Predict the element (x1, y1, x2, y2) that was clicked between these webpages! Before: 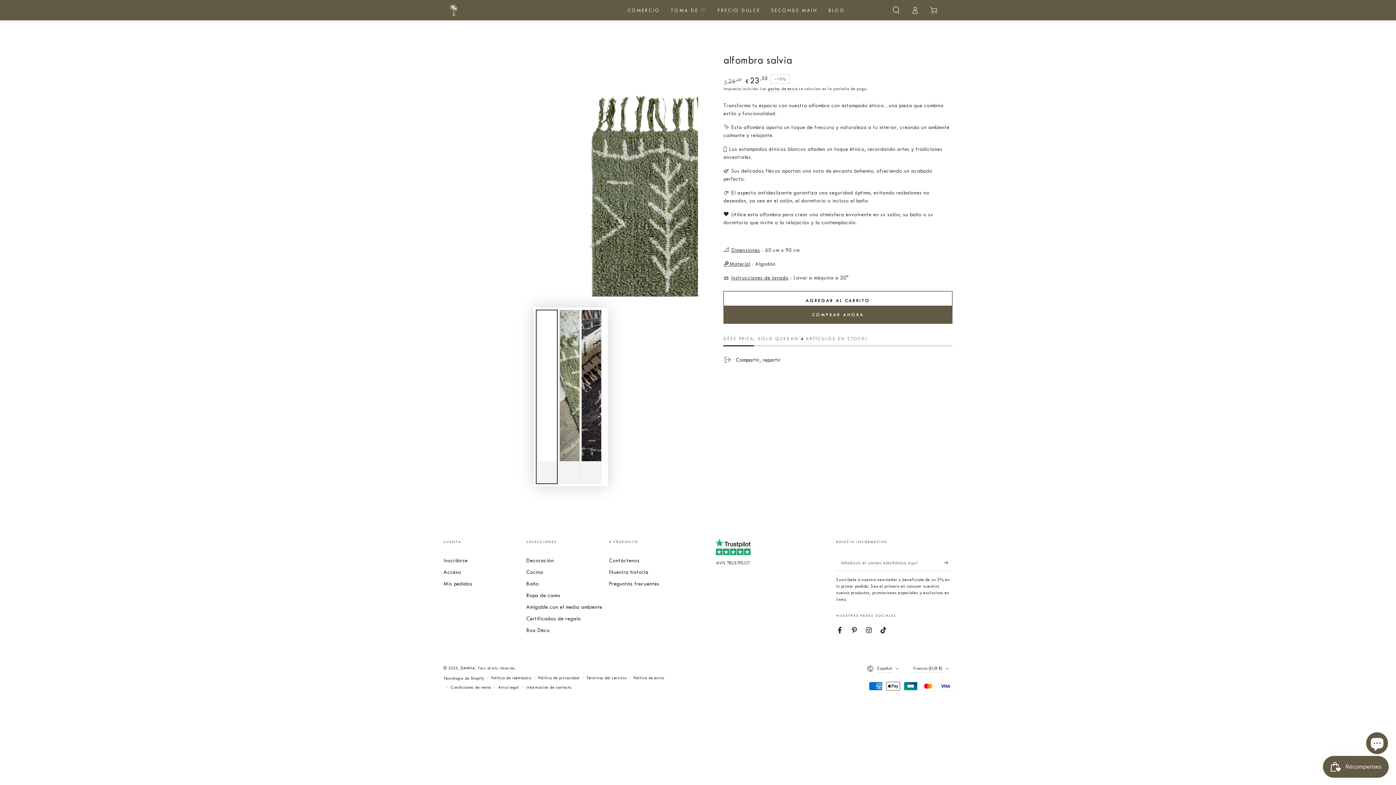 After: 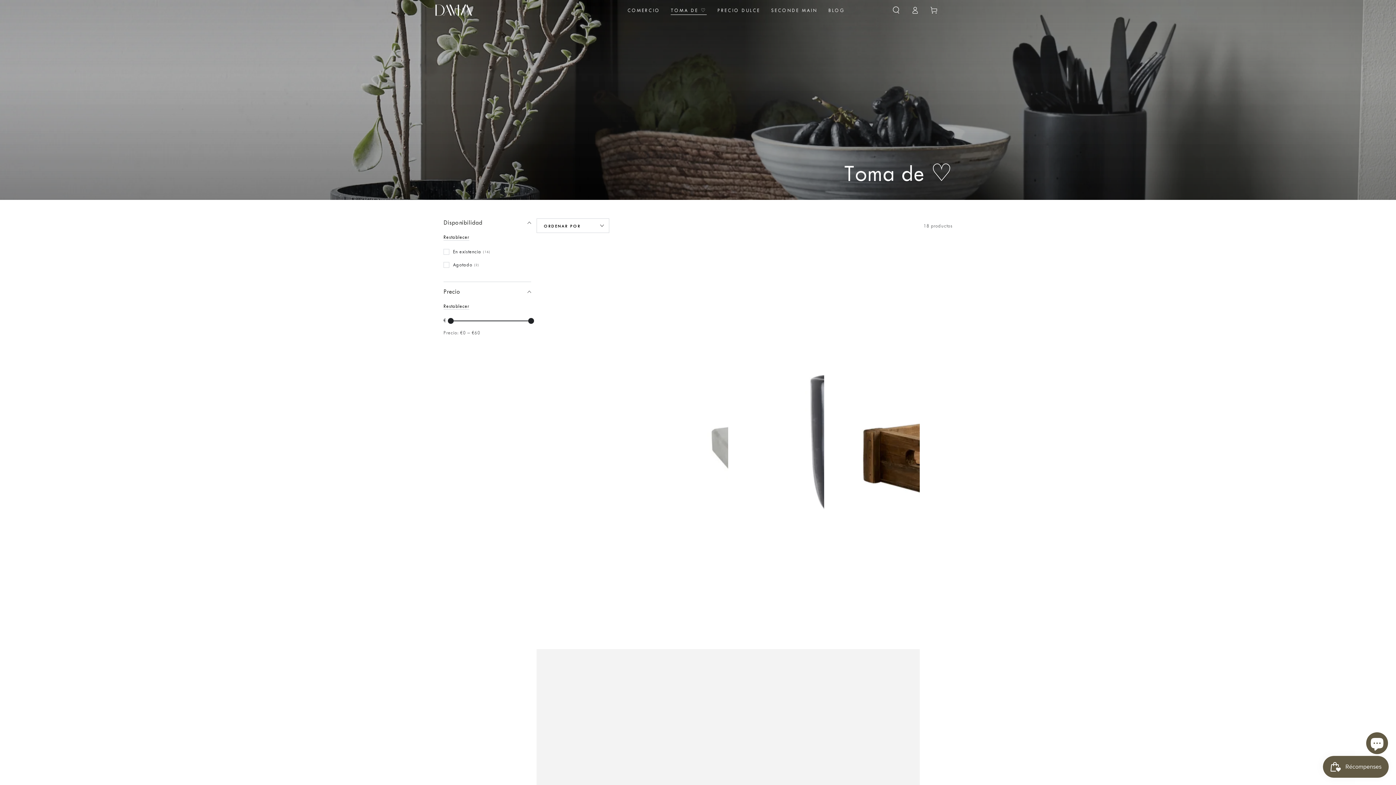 Action: label: TOMA DE ♡ bbox: (665, 1, 712, 19)